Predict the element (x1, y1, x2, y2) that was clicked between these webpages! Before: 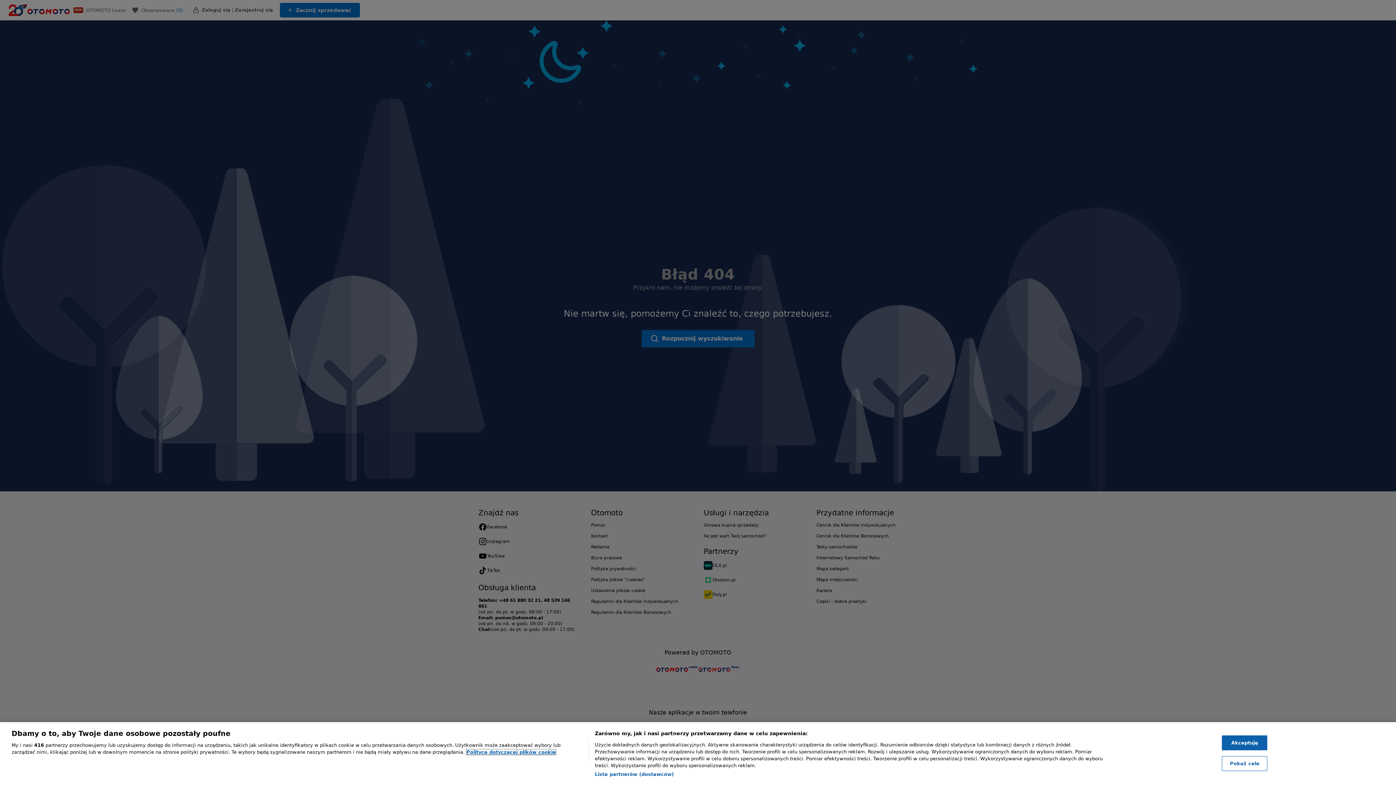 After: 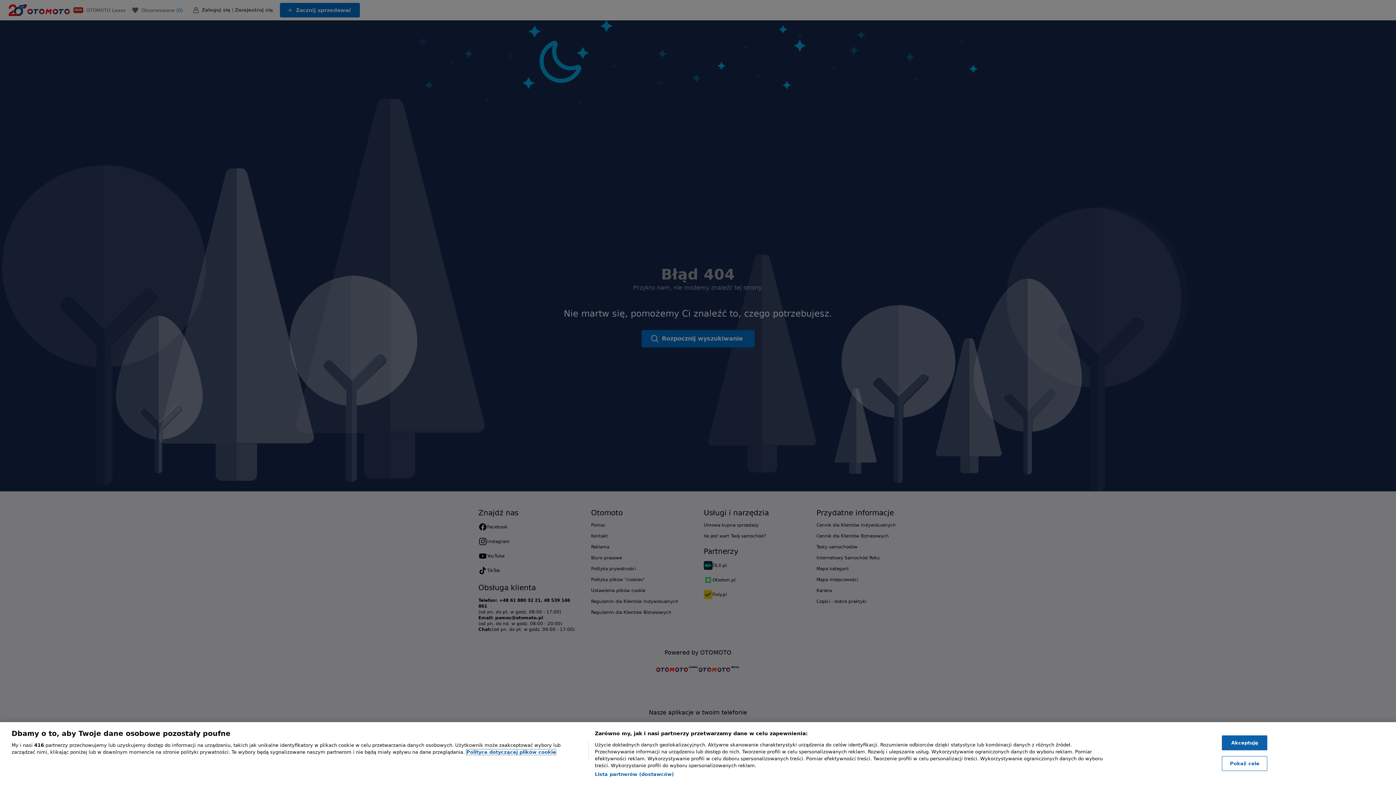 Action: label: , otwiera się w nowym oknie bbox: (466, 749, 556, 755)